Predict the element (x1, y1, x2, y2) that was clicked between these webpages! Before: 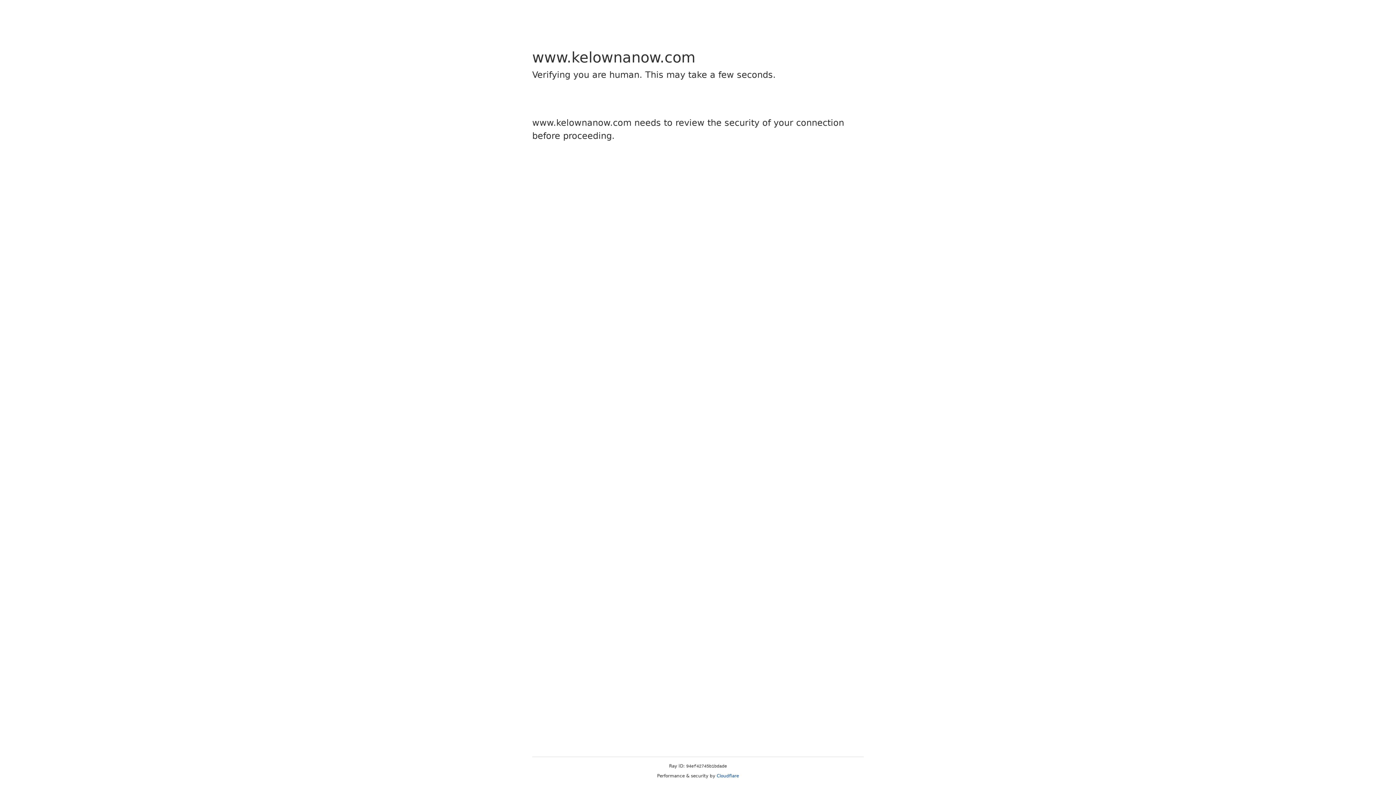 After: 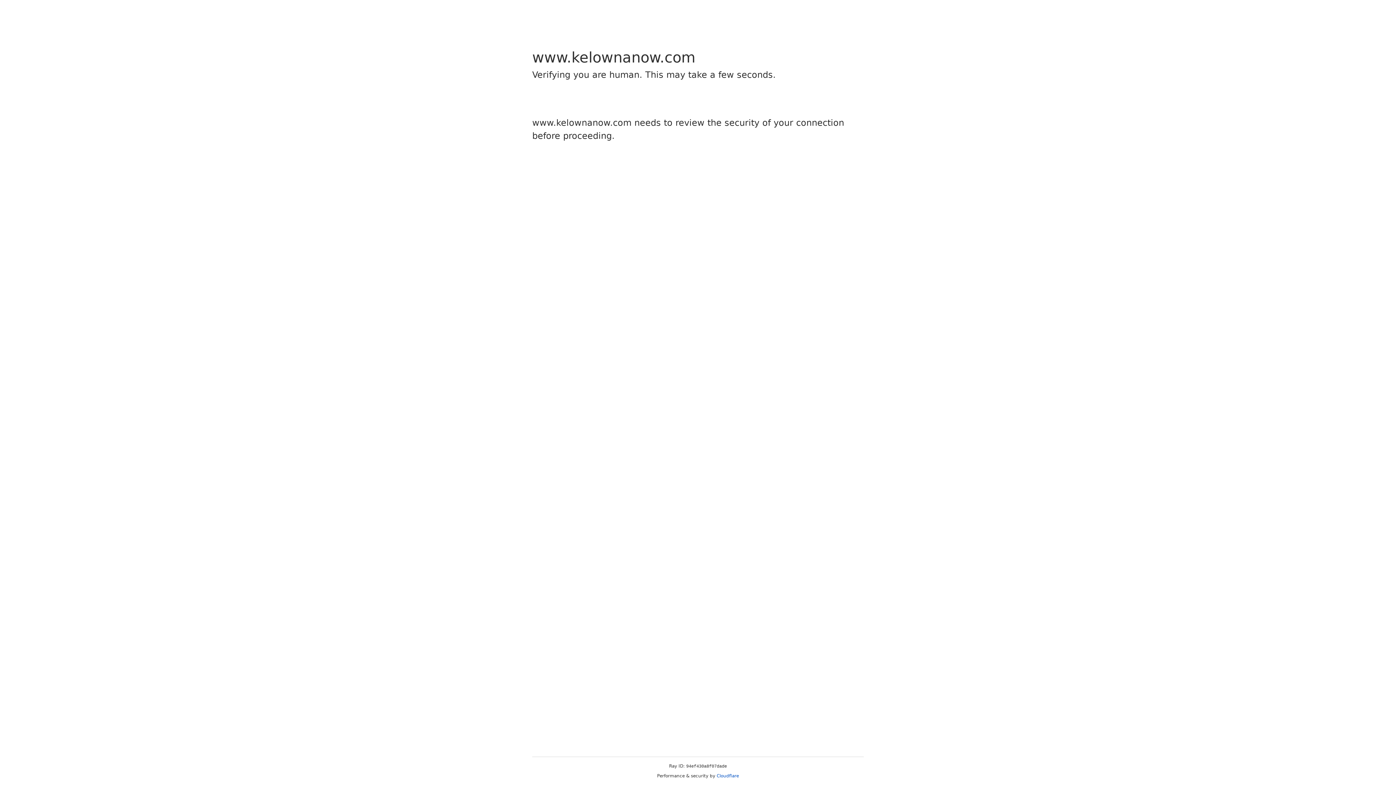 Action: bbox: (716, 773, 739, 778) label: Cloudflare